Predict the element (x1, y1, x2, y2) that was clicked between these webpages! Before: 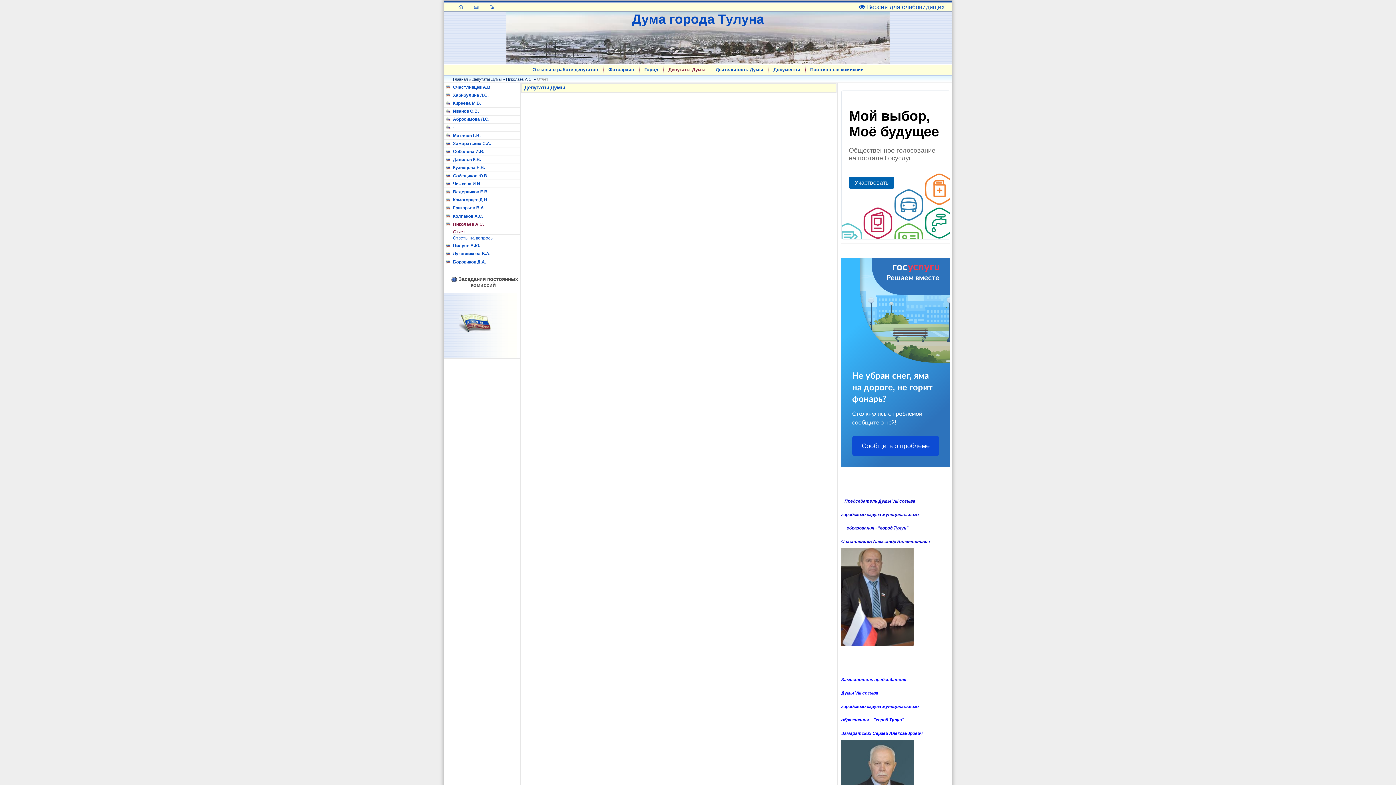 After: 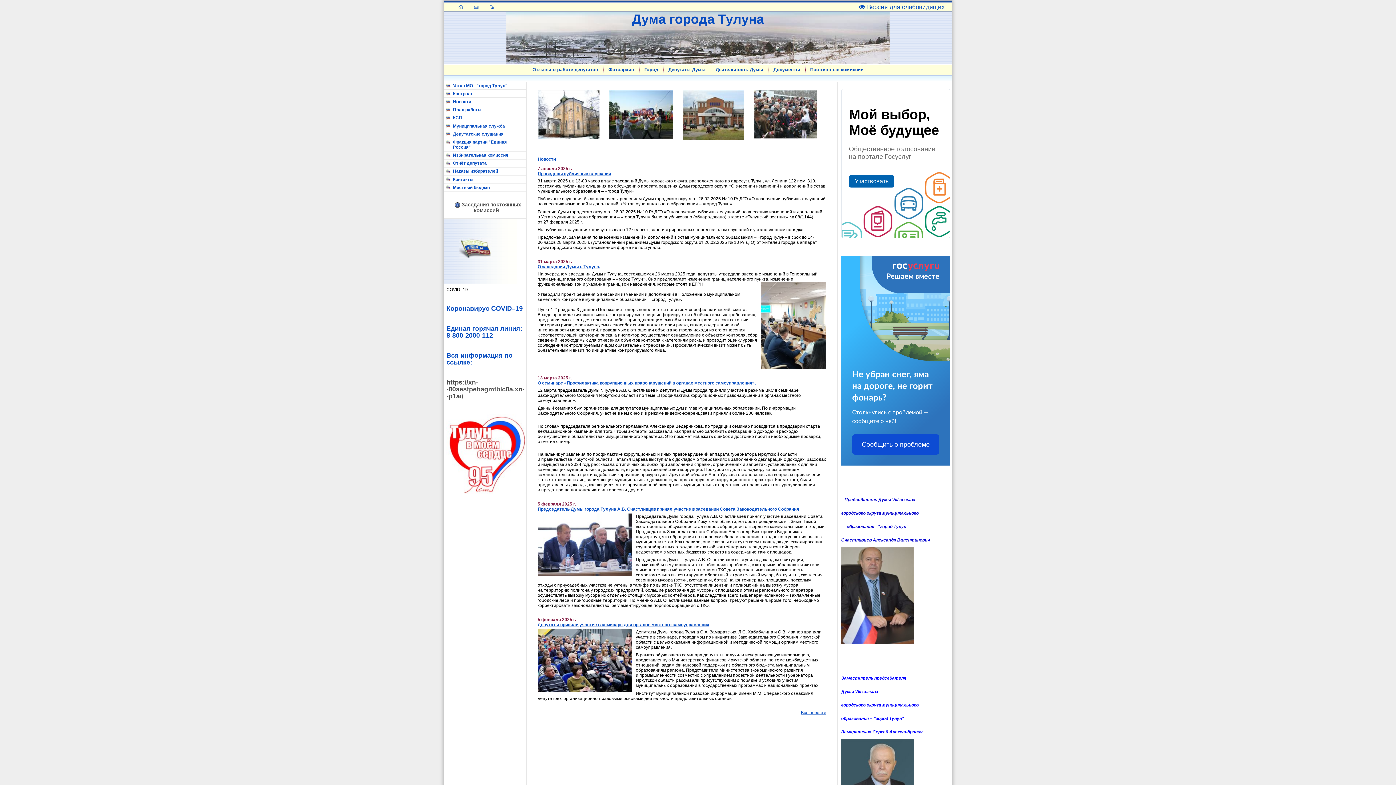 Action: bbox: (458, 4, 463, 9)